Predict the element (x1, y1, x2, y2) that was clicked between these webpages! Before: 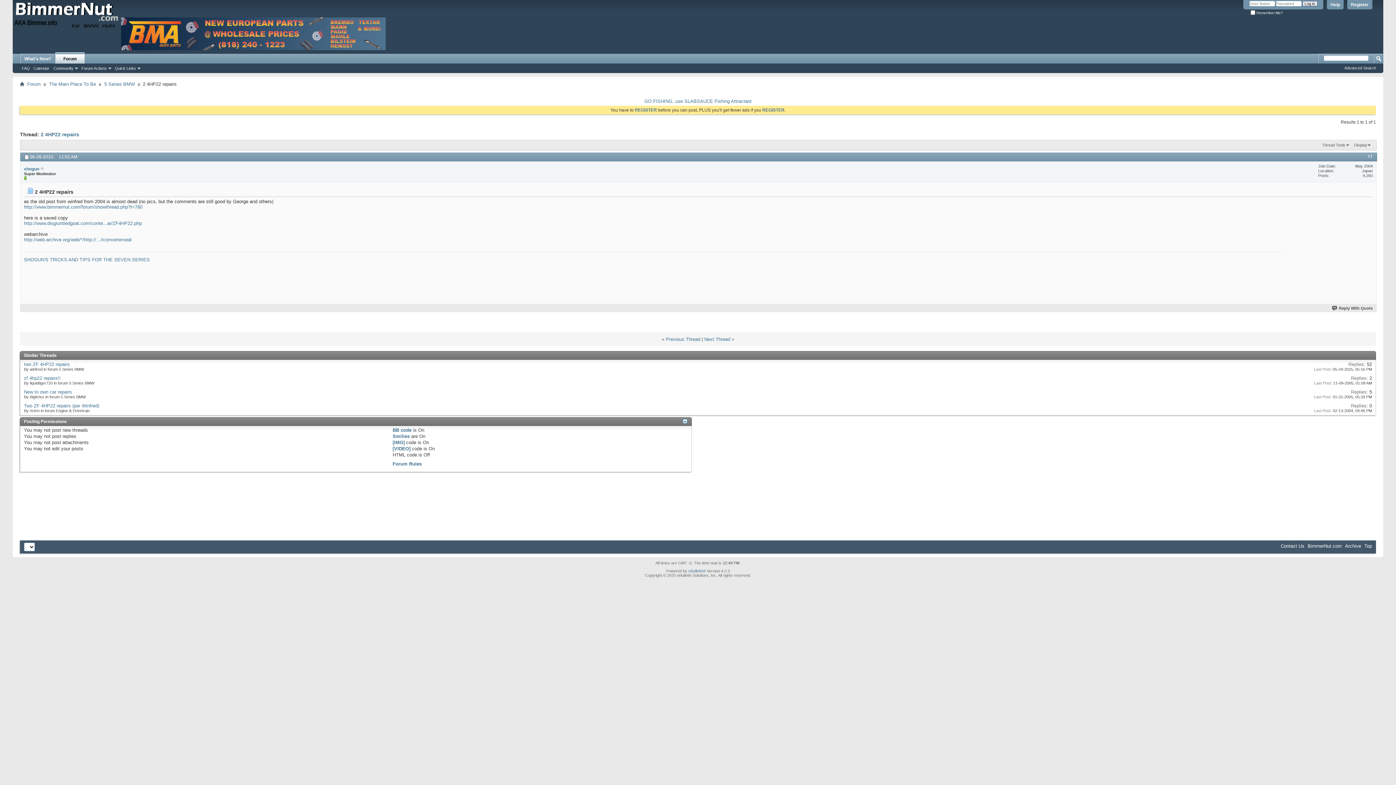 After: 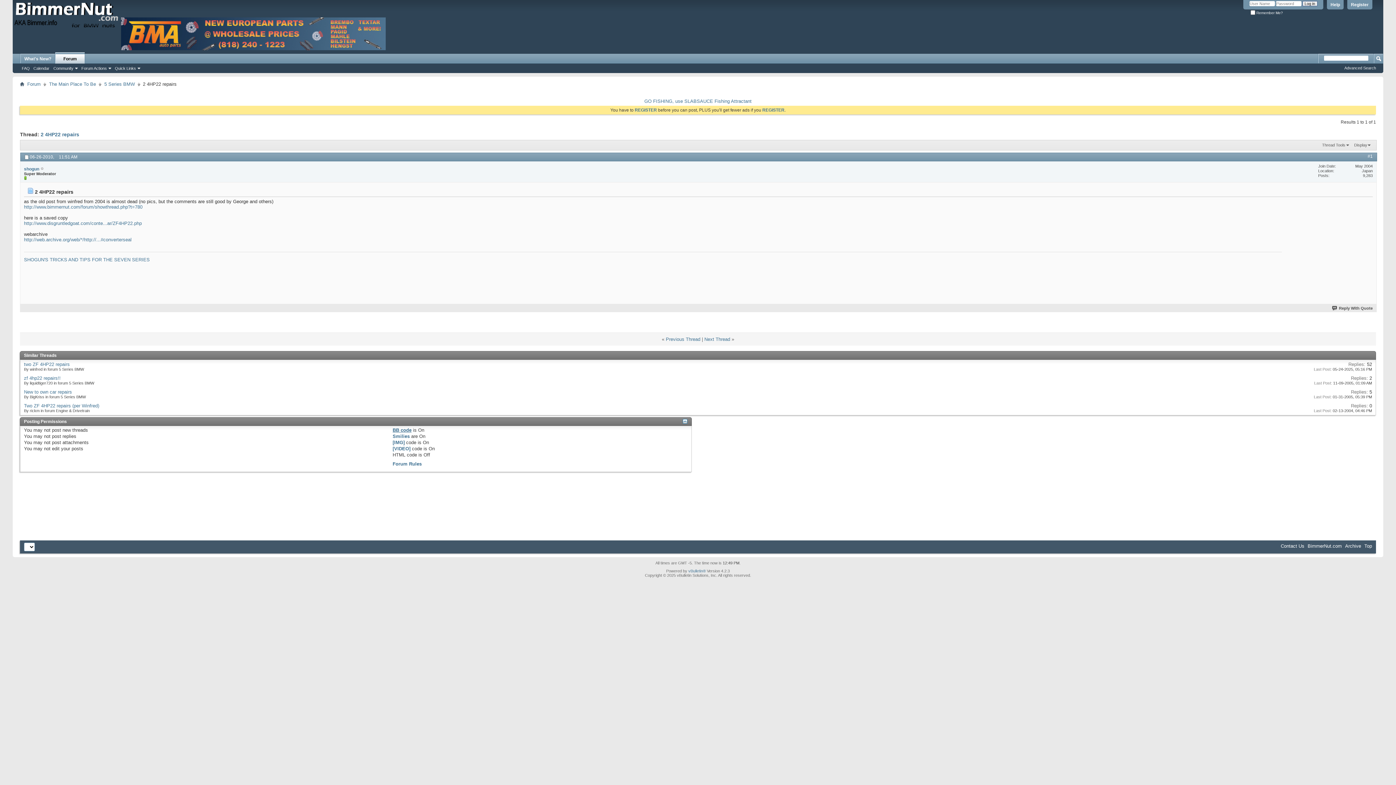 Action: bbox: (392, 427, 411, 433) label: BB code